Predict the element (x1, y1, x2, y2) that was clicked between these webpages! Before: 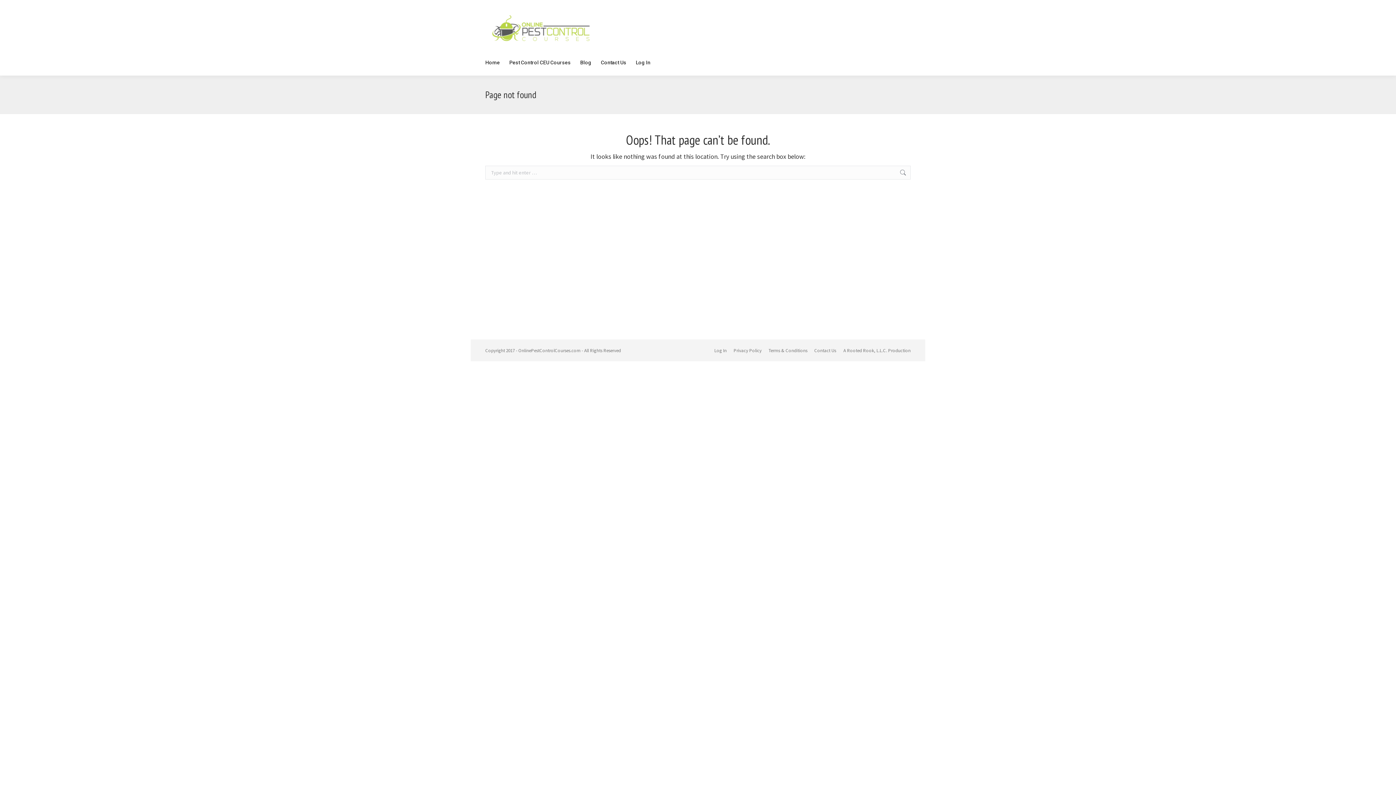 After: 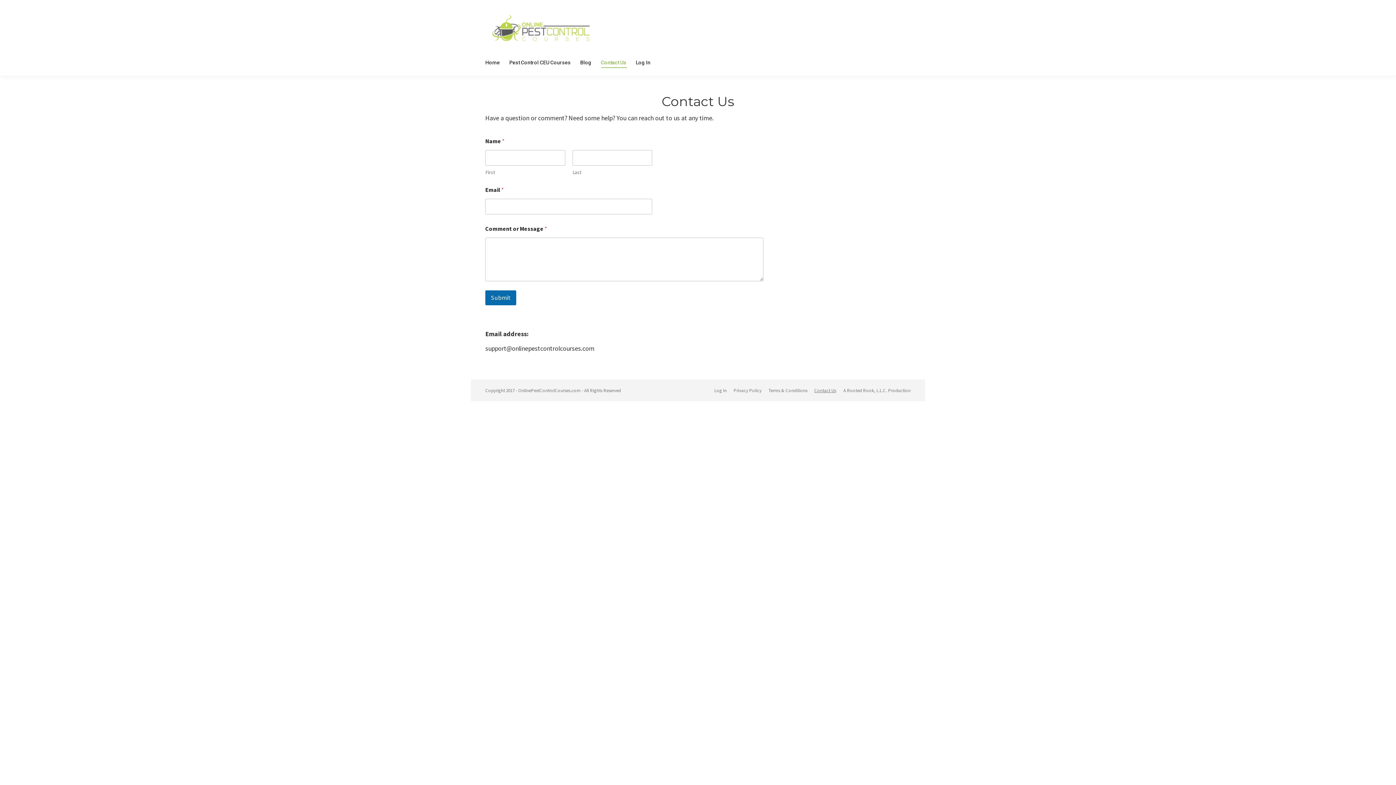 Action: bbox: (601, 57, 626, 67) label: Contact Us